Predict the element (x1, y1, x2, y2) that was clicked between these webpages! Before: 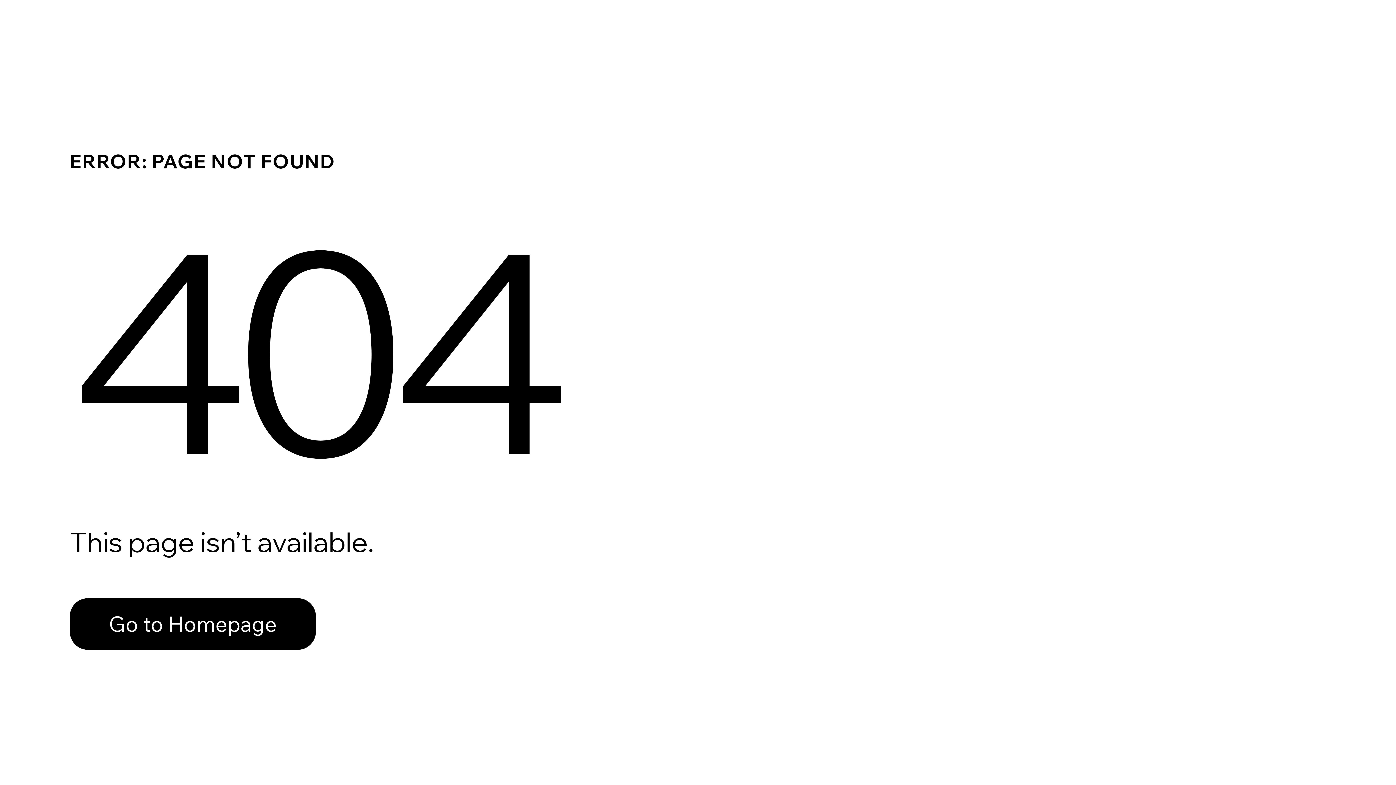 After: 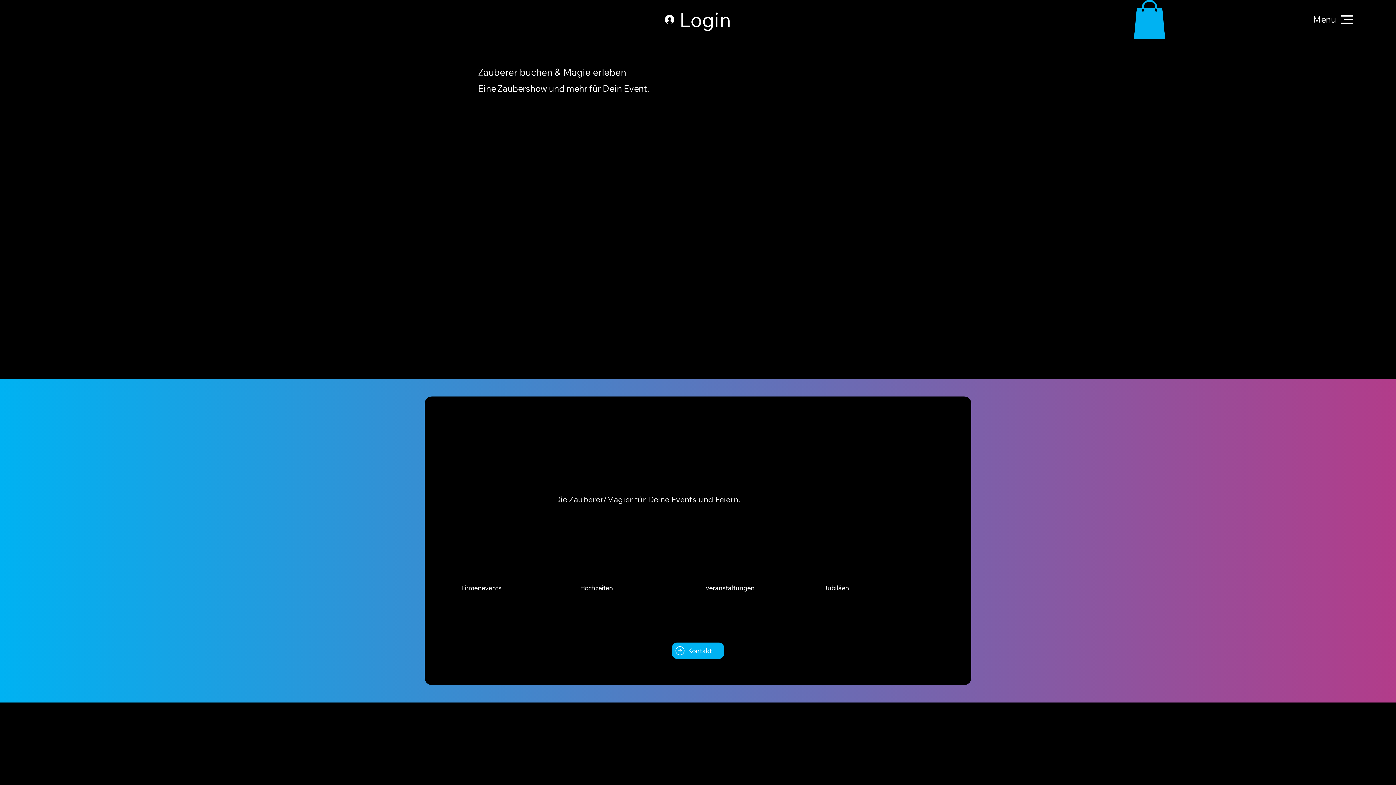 Action: bbox: (69, 598, 316, 650) label: Go to Homepage